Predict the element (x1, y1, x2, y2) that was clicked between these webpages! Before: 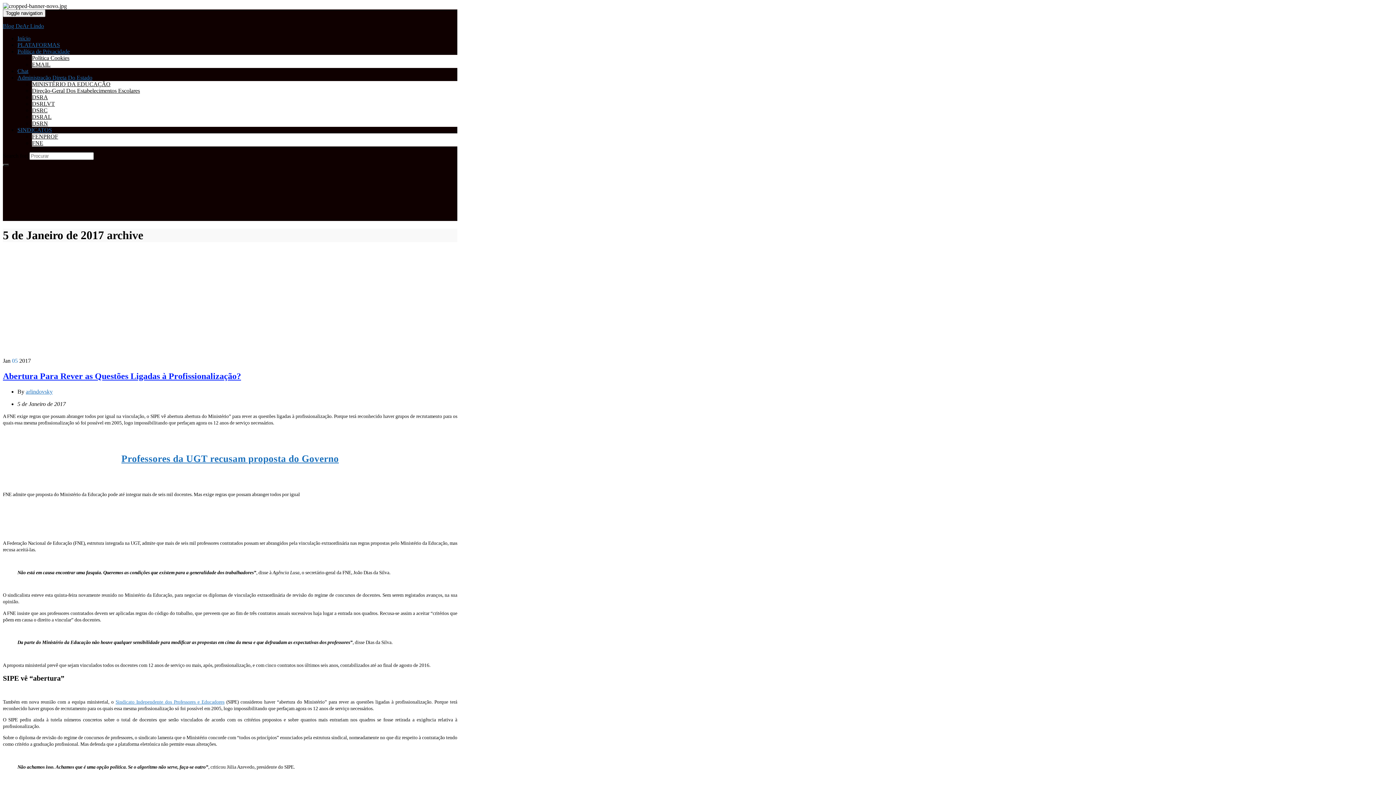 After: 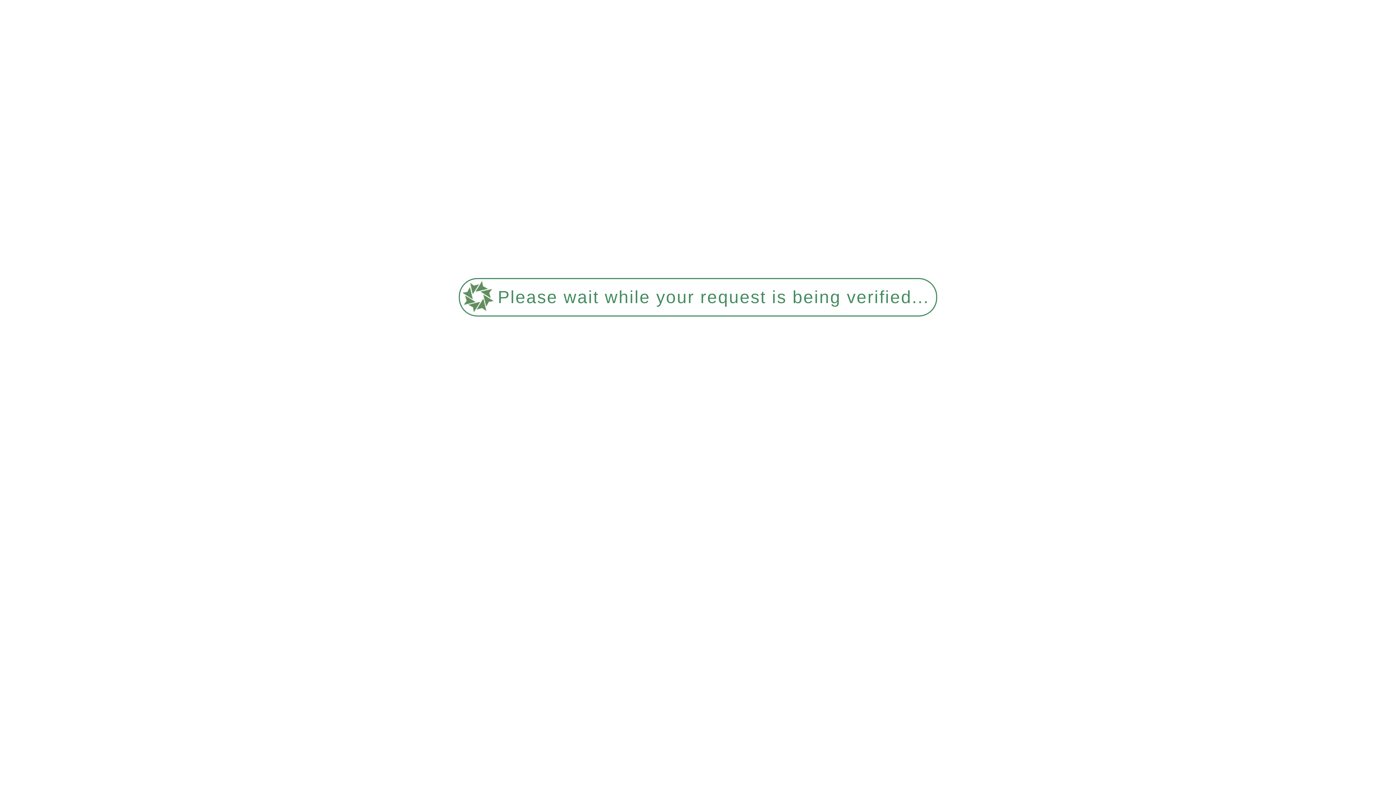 Action: label: Política de Privacidade bbox: (17, 48, 69, 54)